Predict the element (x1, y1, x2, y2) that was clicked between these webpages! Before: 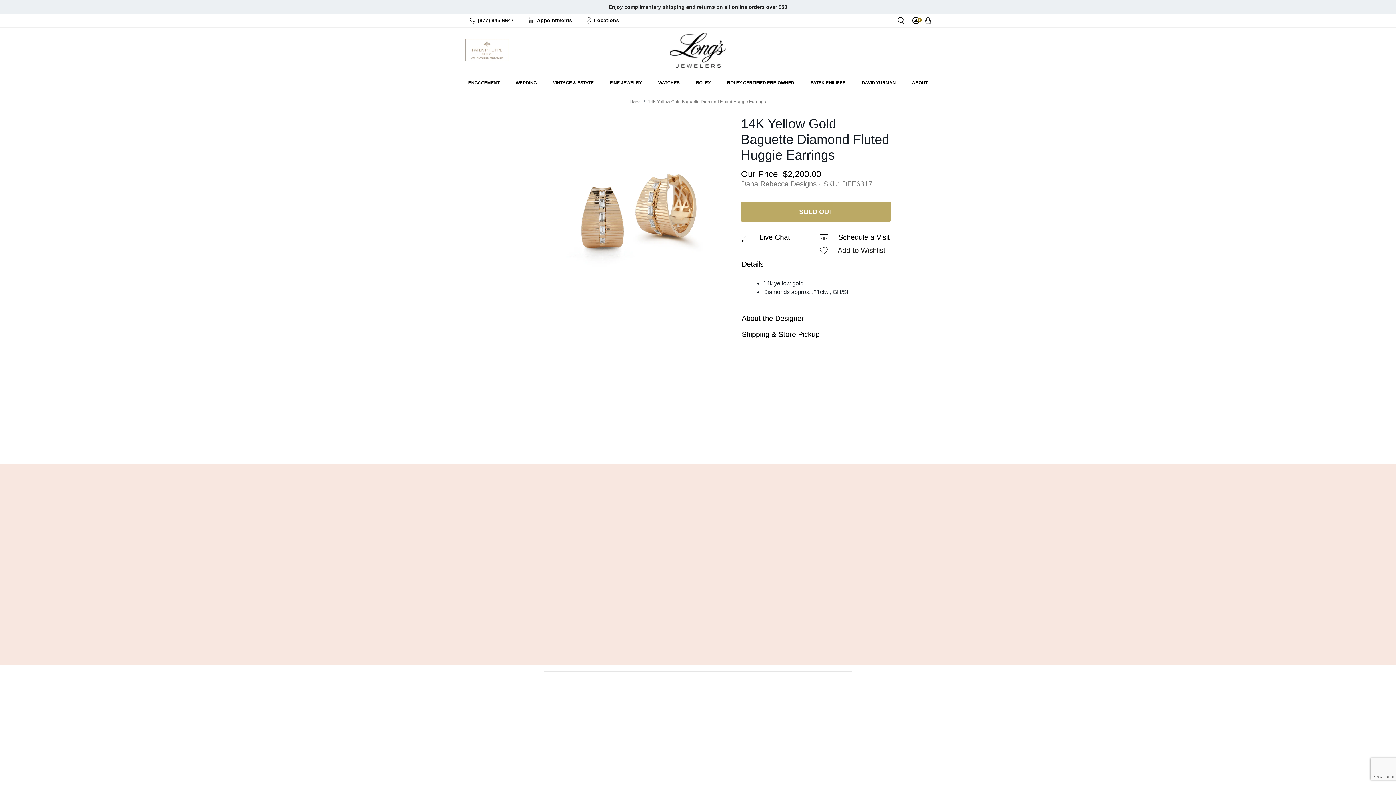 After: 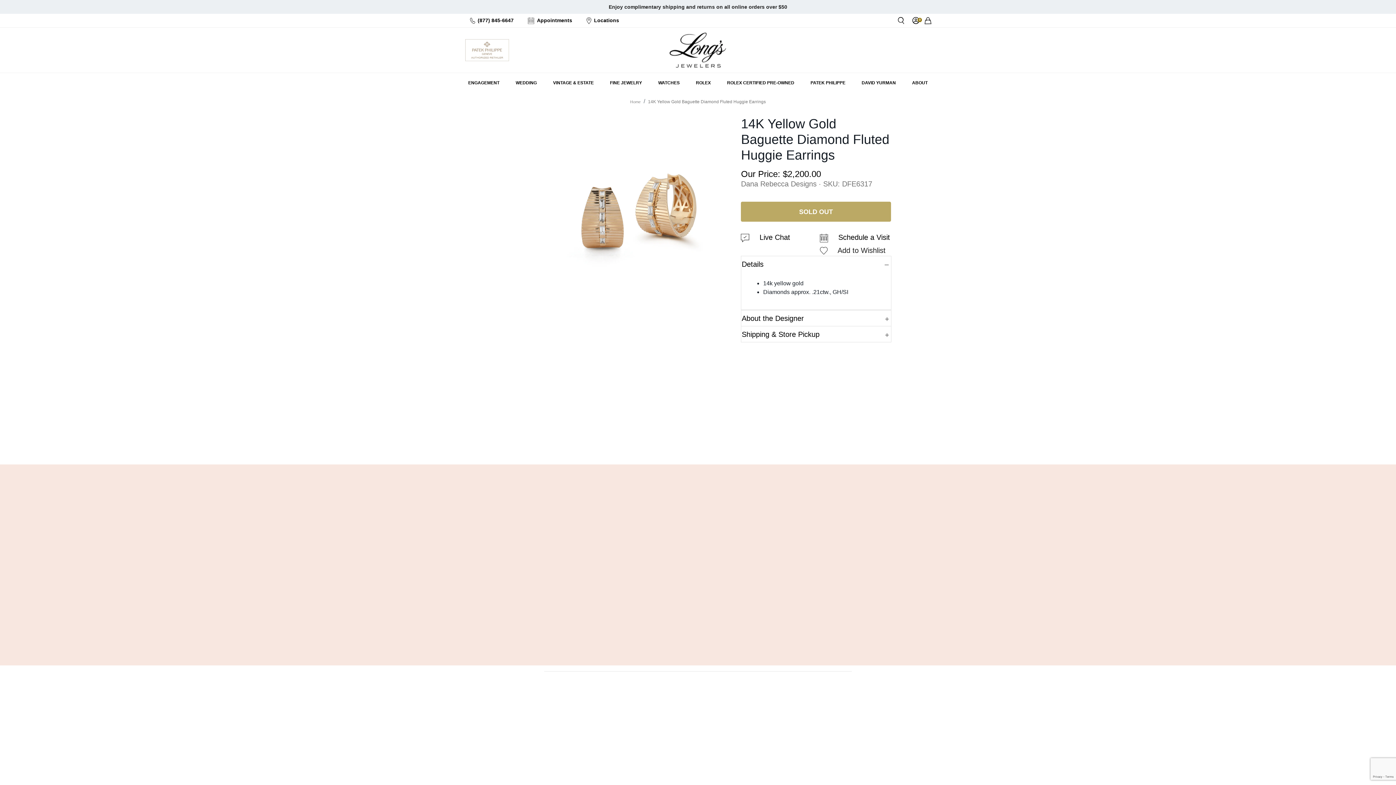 Action: bbox: (683, 436, 712, 444) label: Email Us